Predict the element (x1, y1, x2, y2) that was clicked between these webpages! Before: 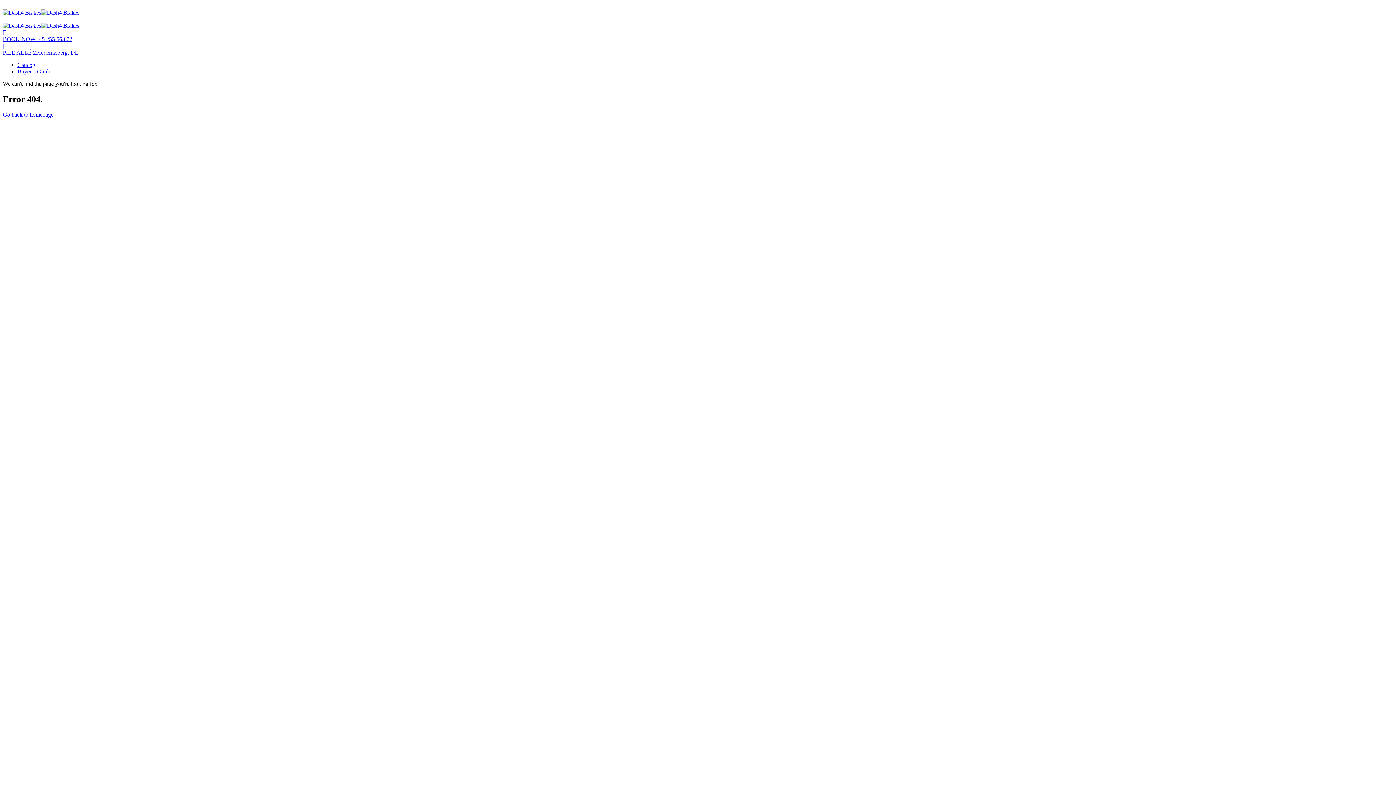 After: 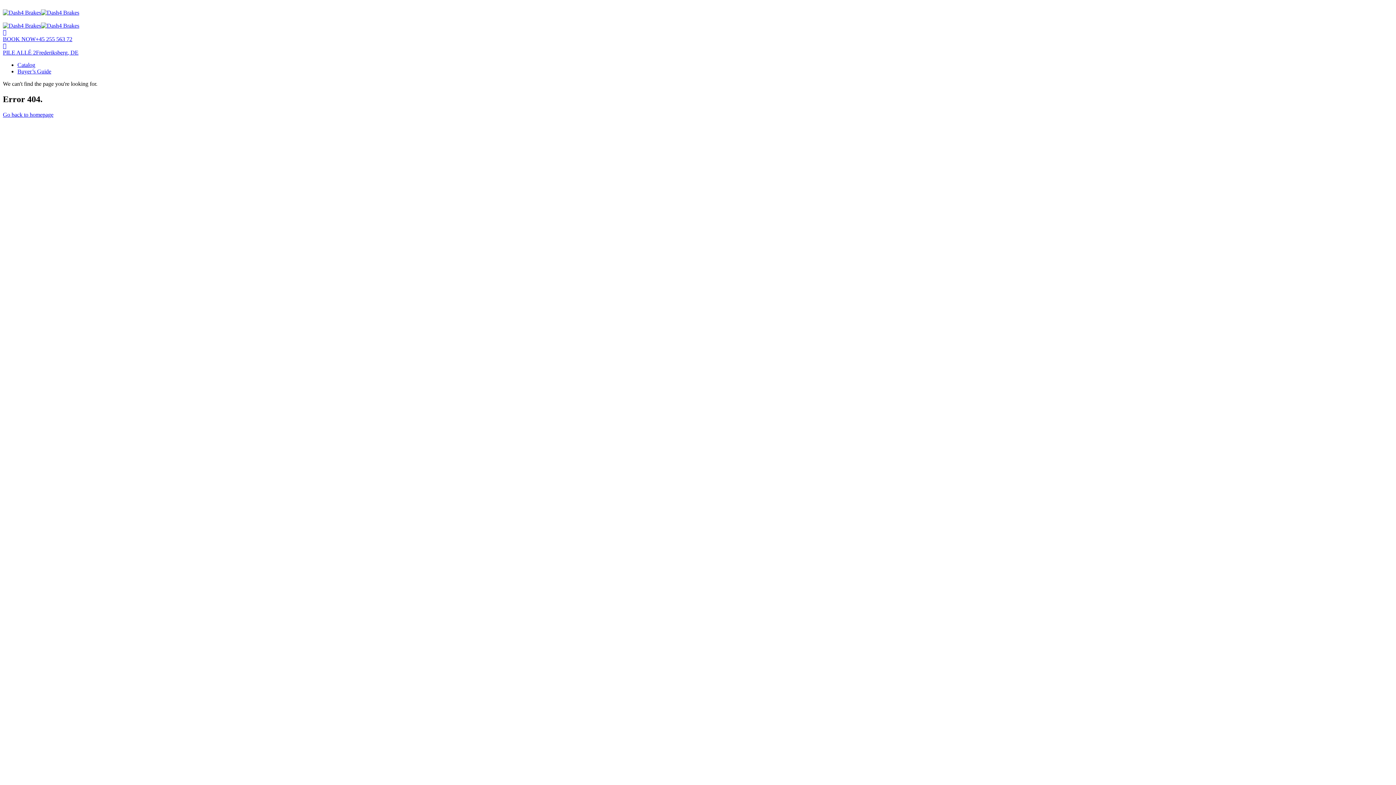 Action: label: Buyer’s Guide bbox: (17, 68, 51, 74)